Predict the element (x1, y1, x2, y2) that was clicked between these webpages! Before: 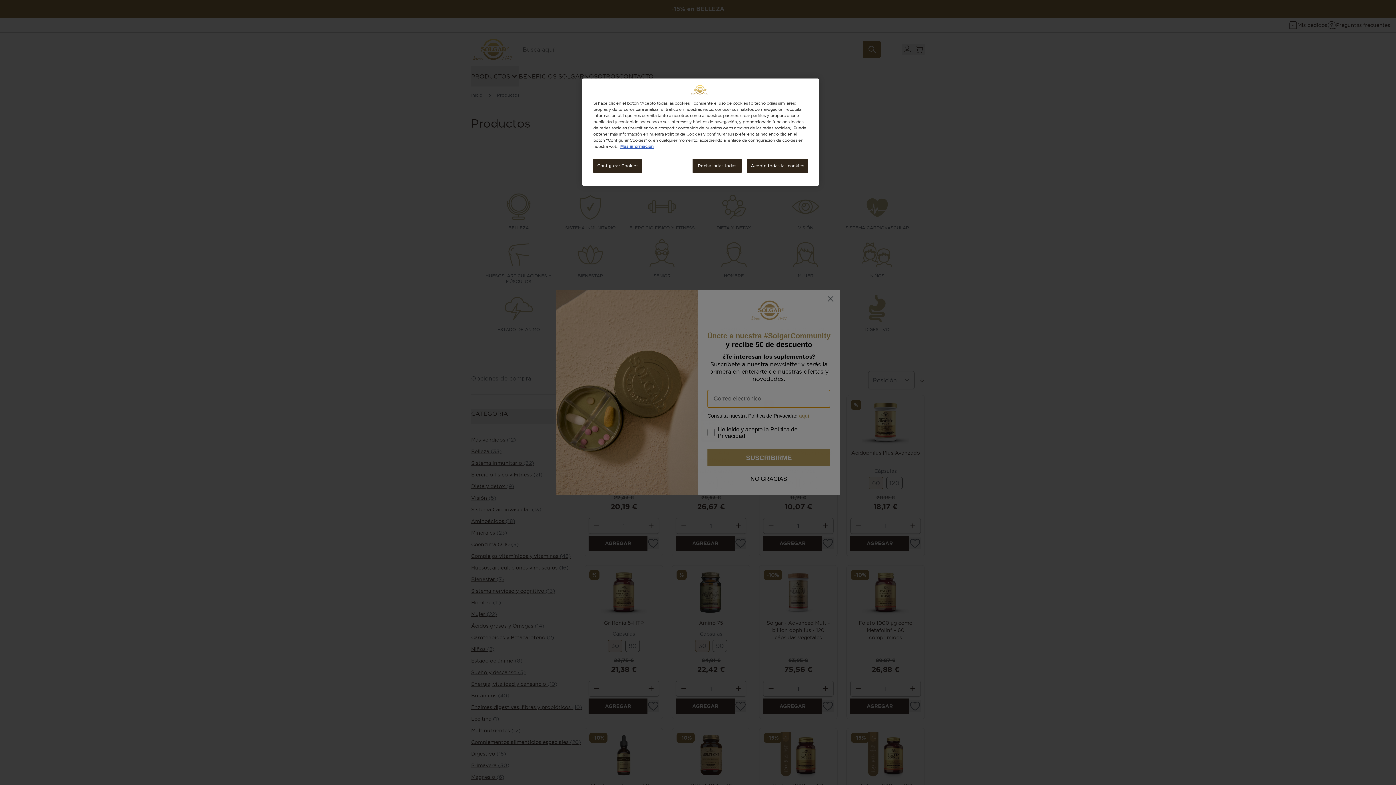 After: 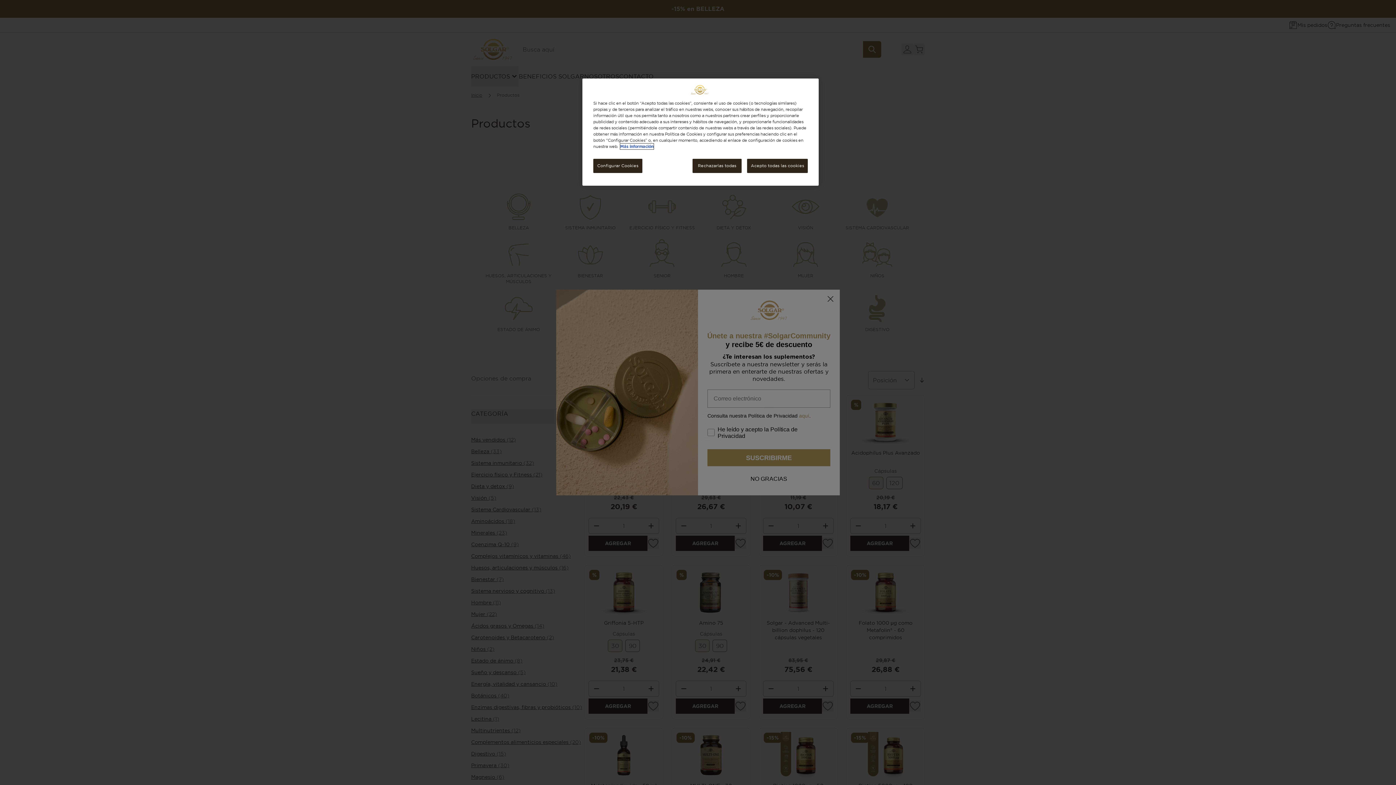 Action: bbox: (620, 143, 653, 149) label: Más información sobre su privacidad, se abre en una nueva pestaña